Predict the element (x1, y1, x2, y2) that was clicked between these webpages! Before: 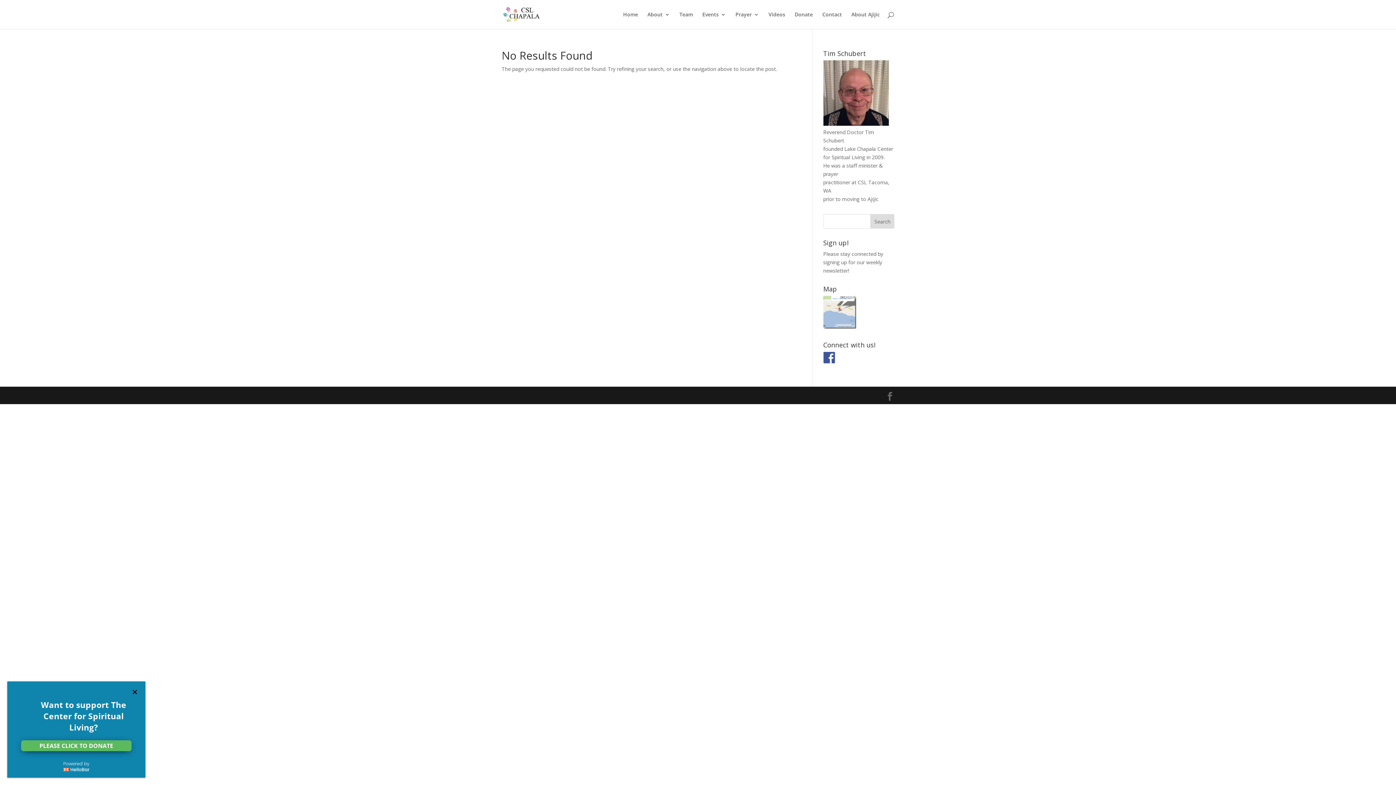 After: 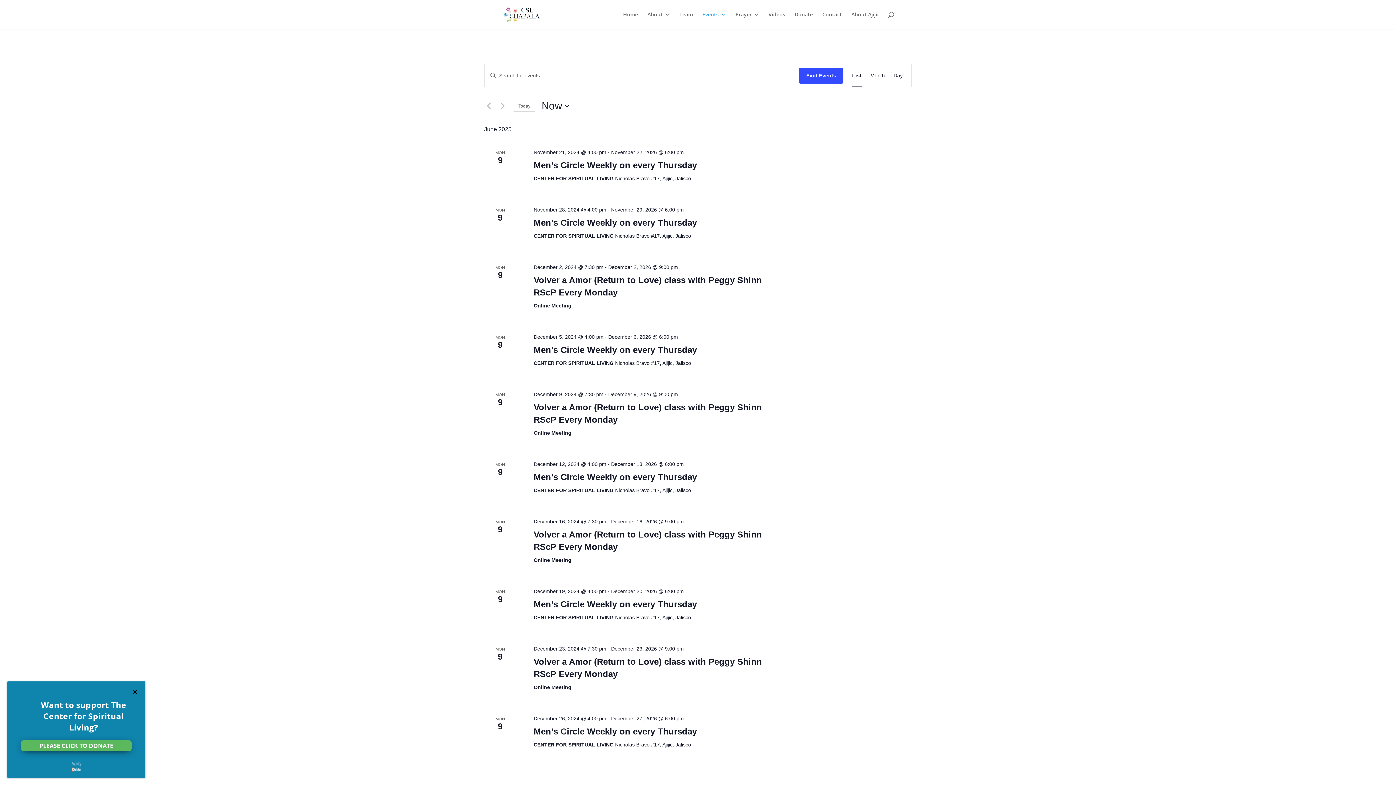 Action: label: Events bbox: (702, 12, 726, 29)